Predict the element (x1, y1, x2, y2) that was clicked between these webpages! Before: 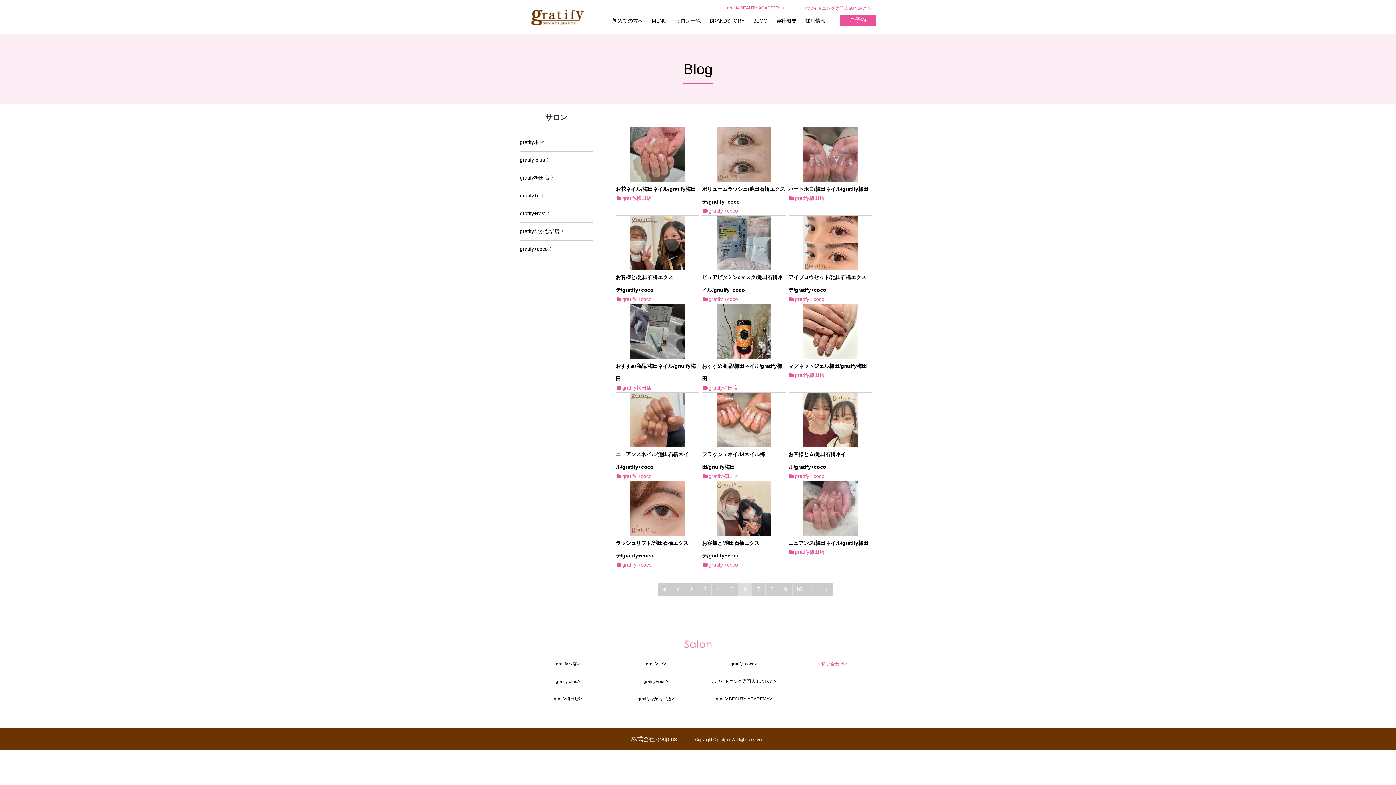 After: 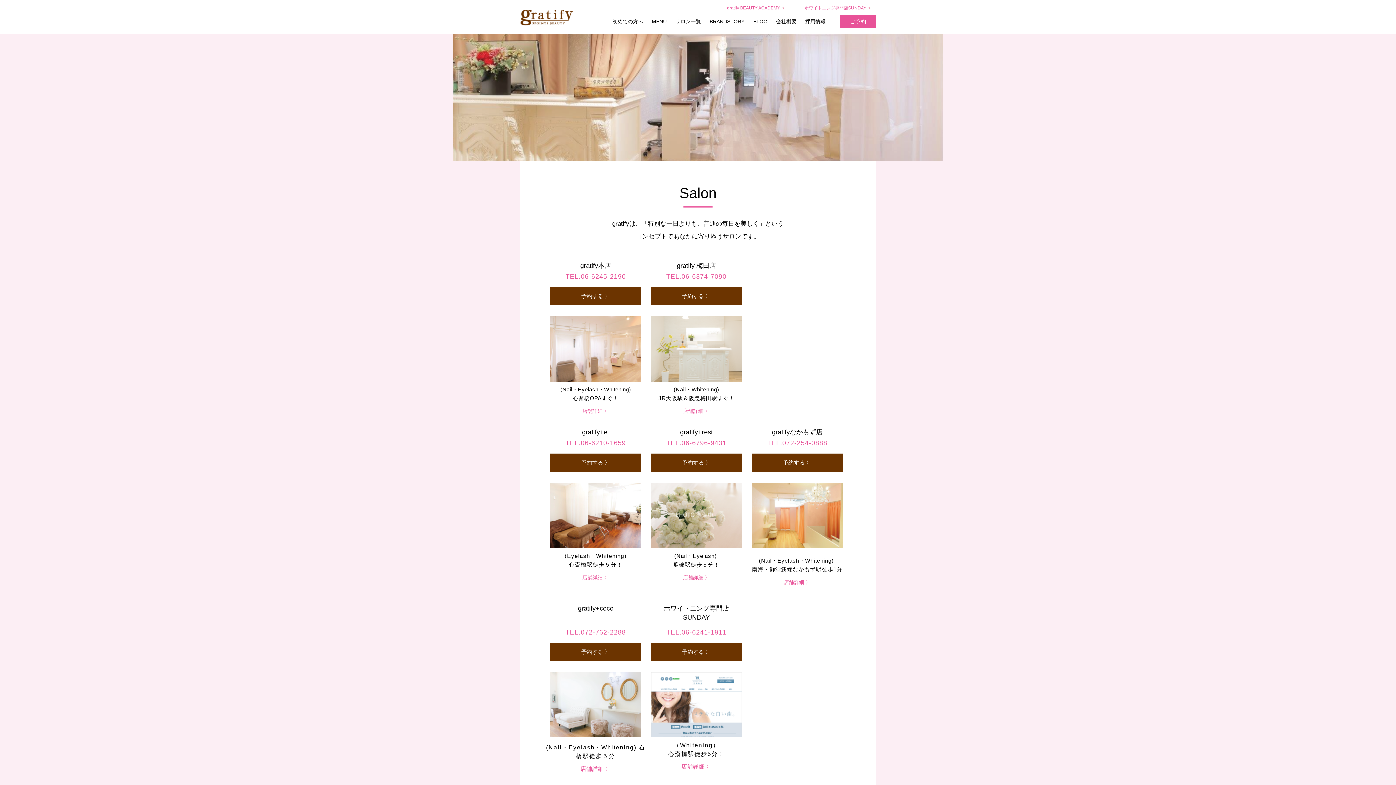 Action: label: サロン一覧 bbox: (675, 17, 701, 23)